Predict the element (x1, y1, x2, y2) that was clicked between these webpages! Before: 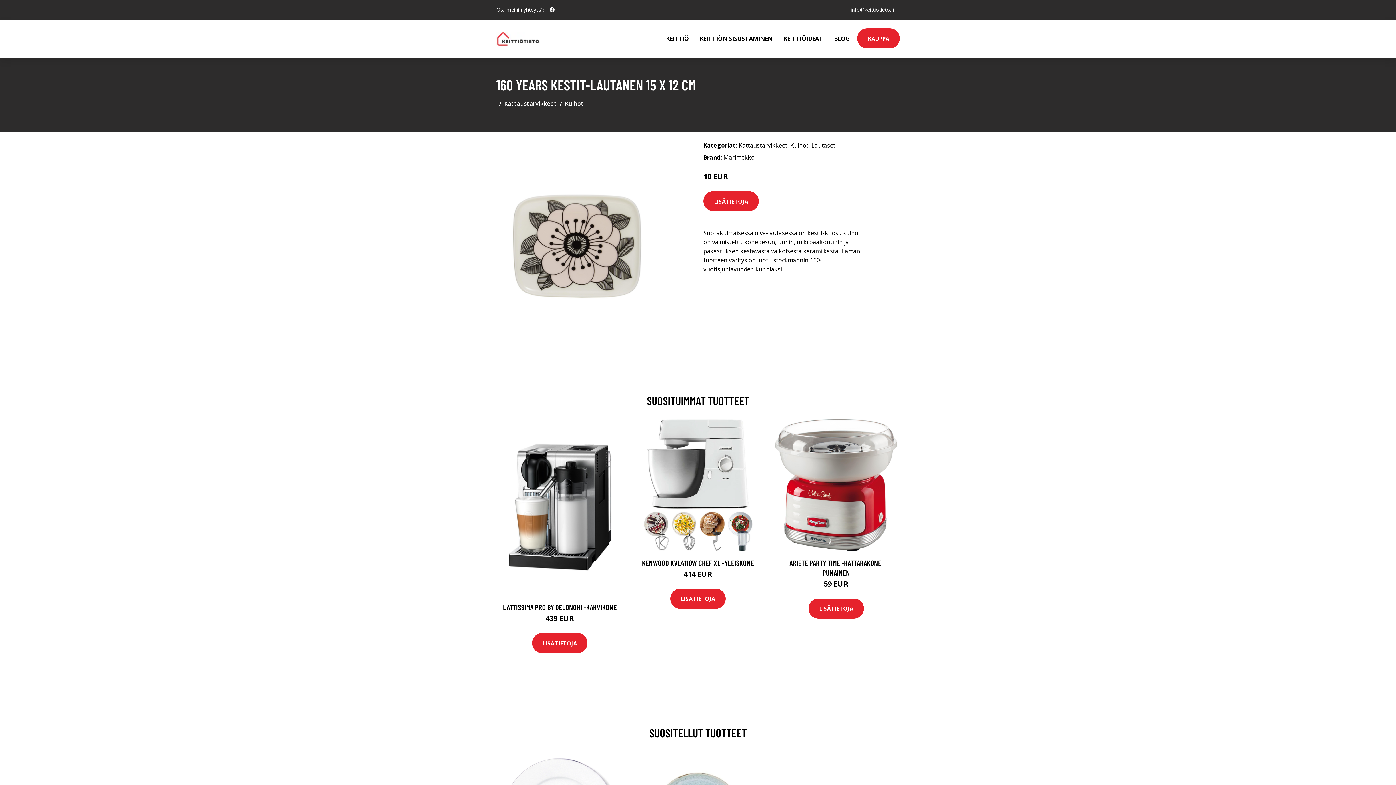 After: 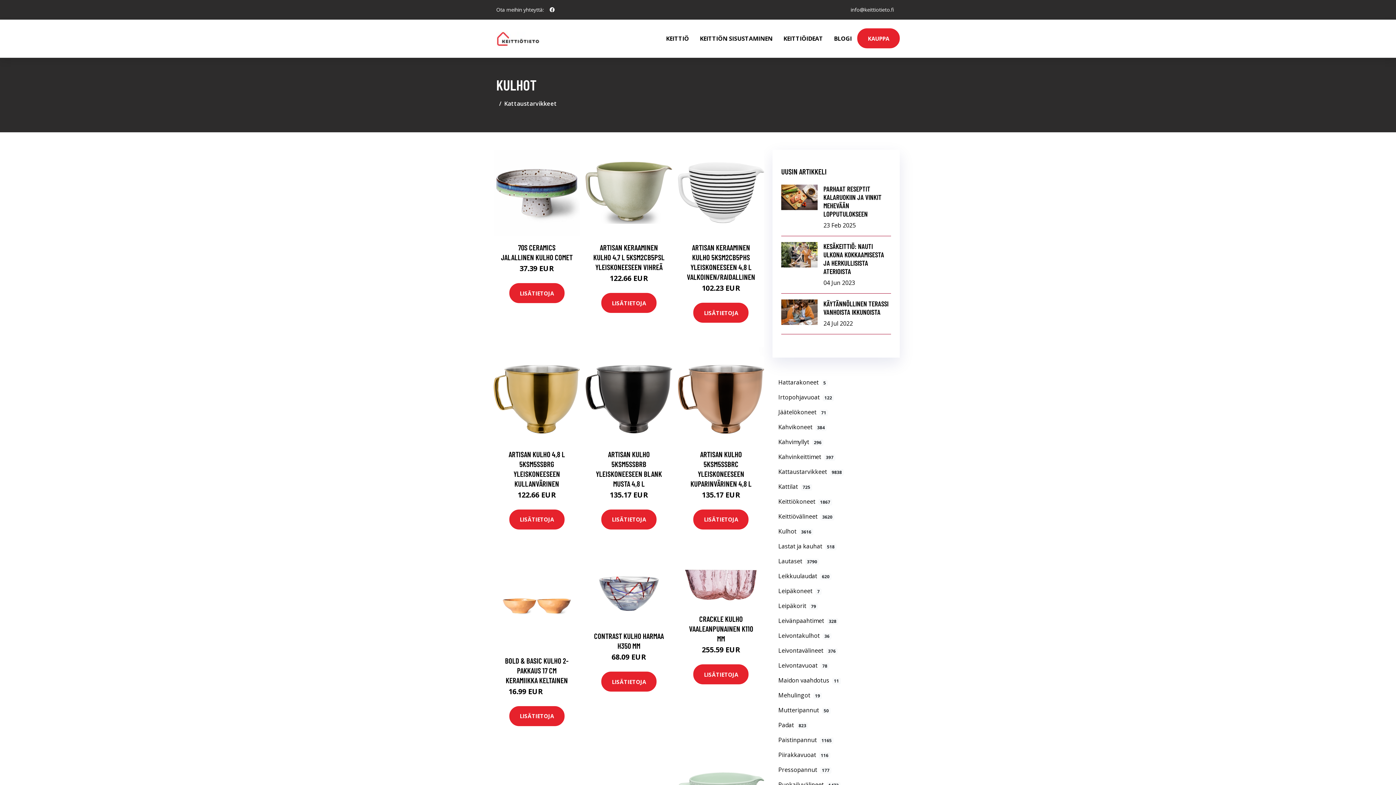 Action: bbox: (565, 99, 584, 107) label: Kulhot